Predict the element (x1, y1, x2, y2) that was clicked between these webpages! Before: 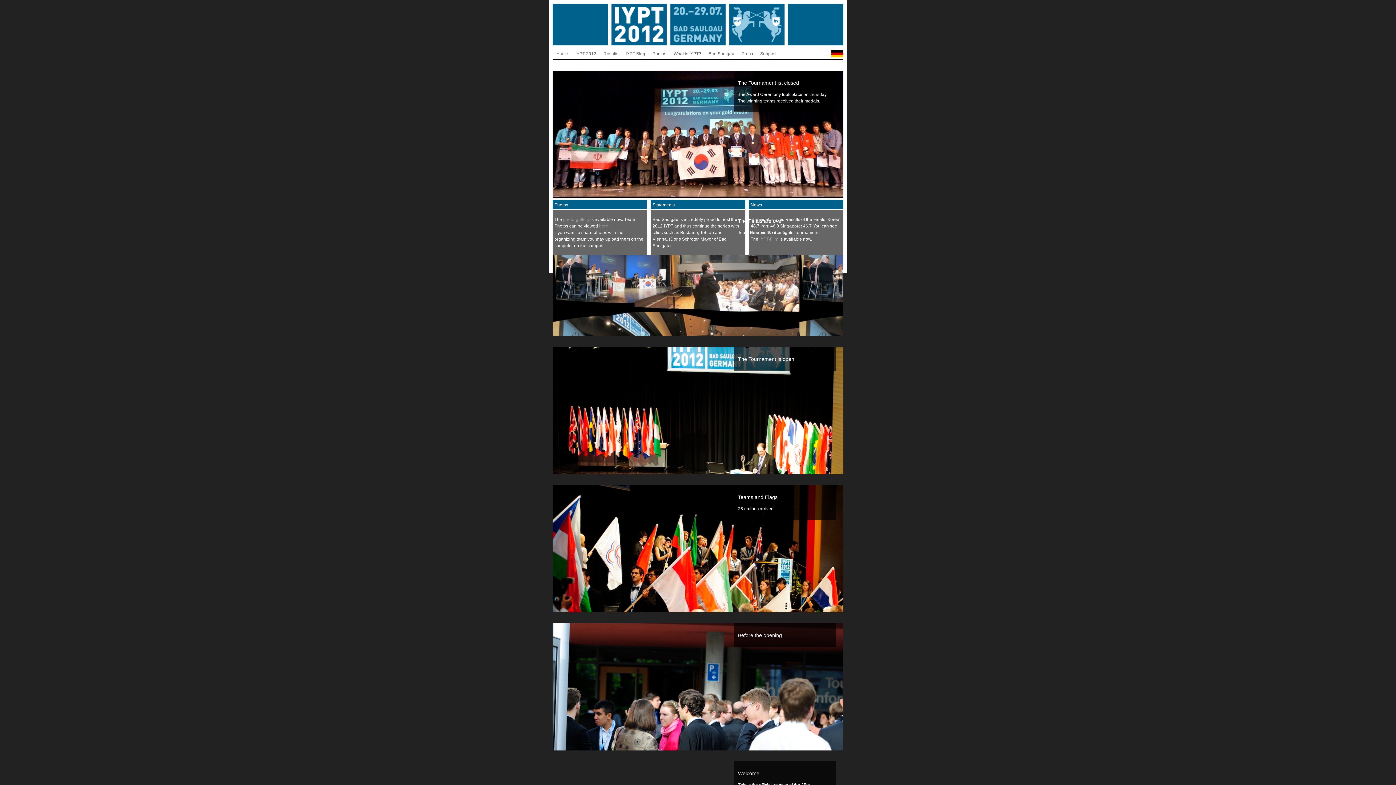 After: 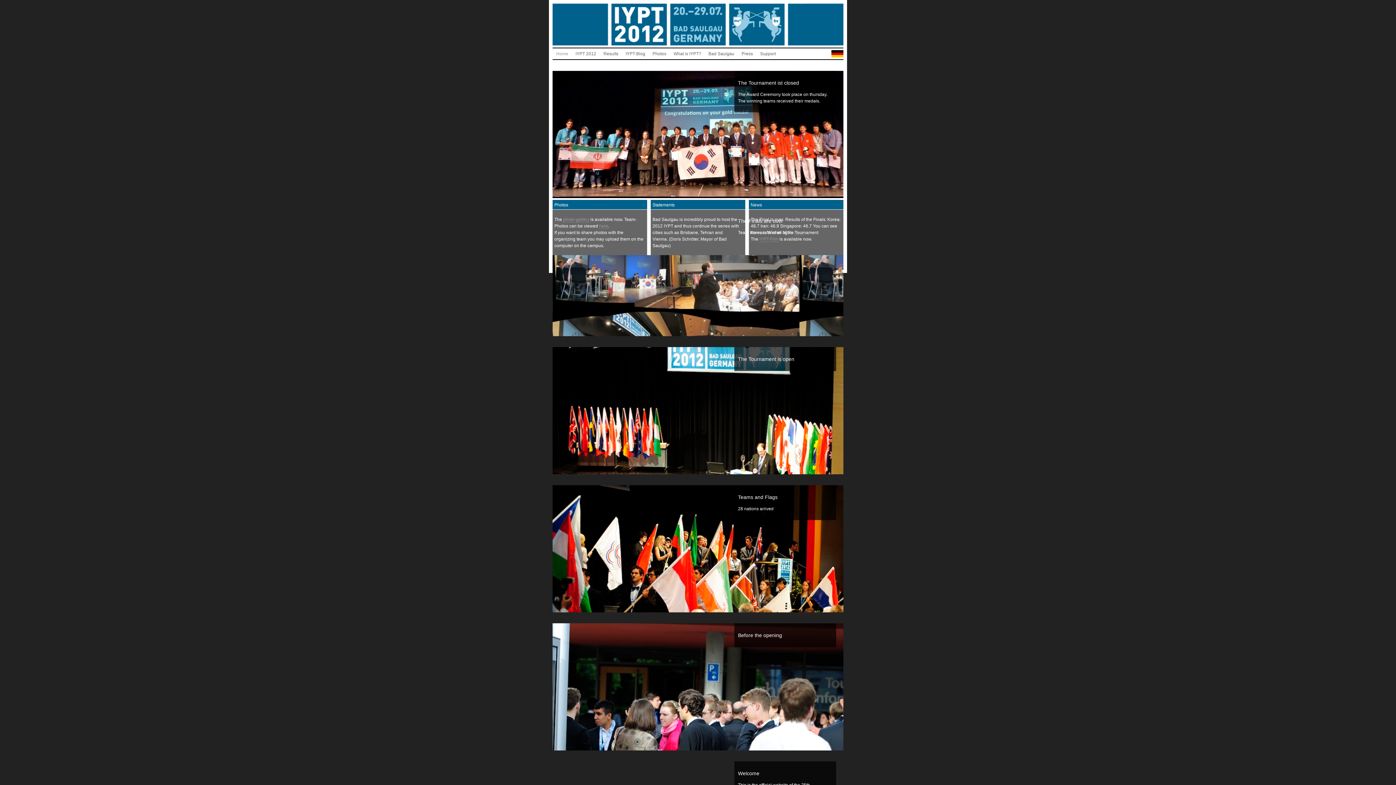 Action: label: Results bbox: (600, 48, 622, 59)